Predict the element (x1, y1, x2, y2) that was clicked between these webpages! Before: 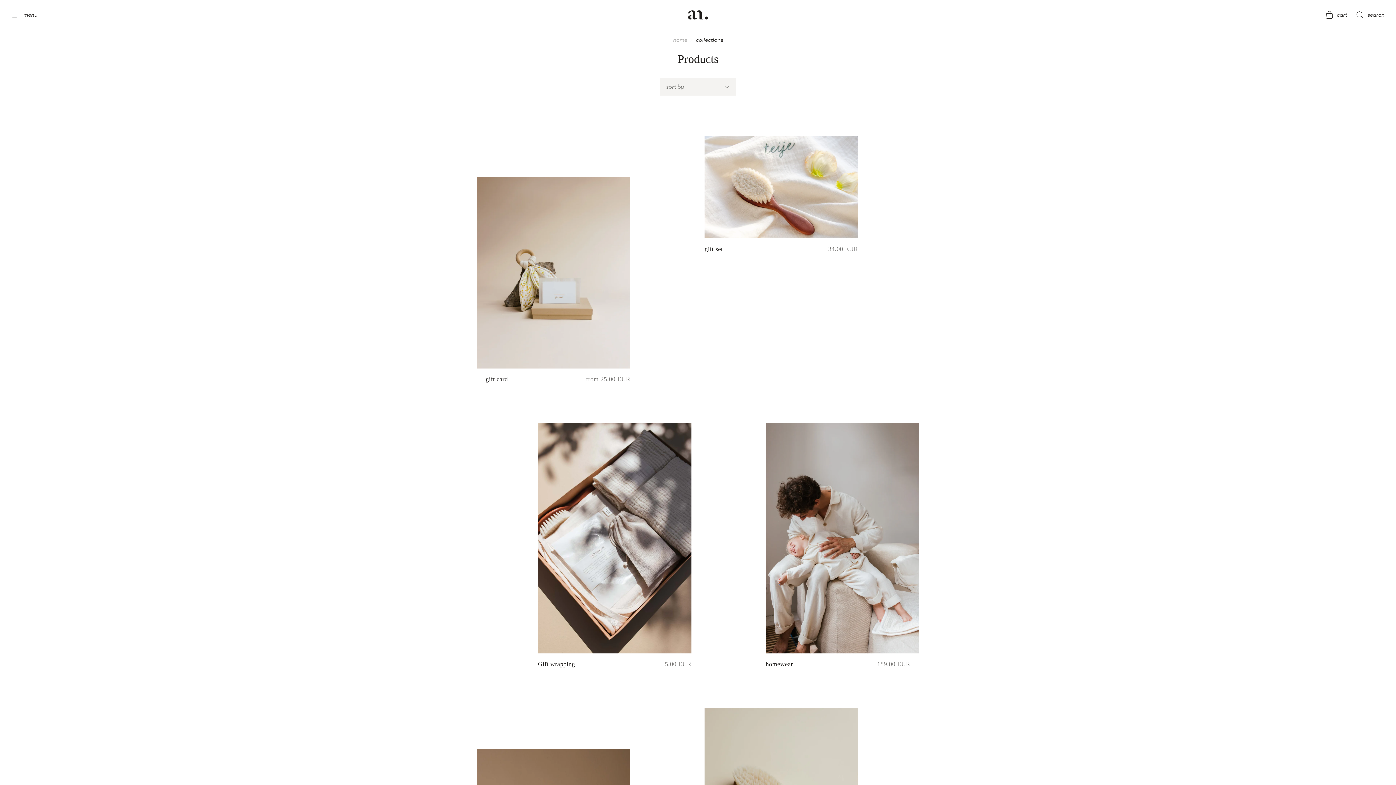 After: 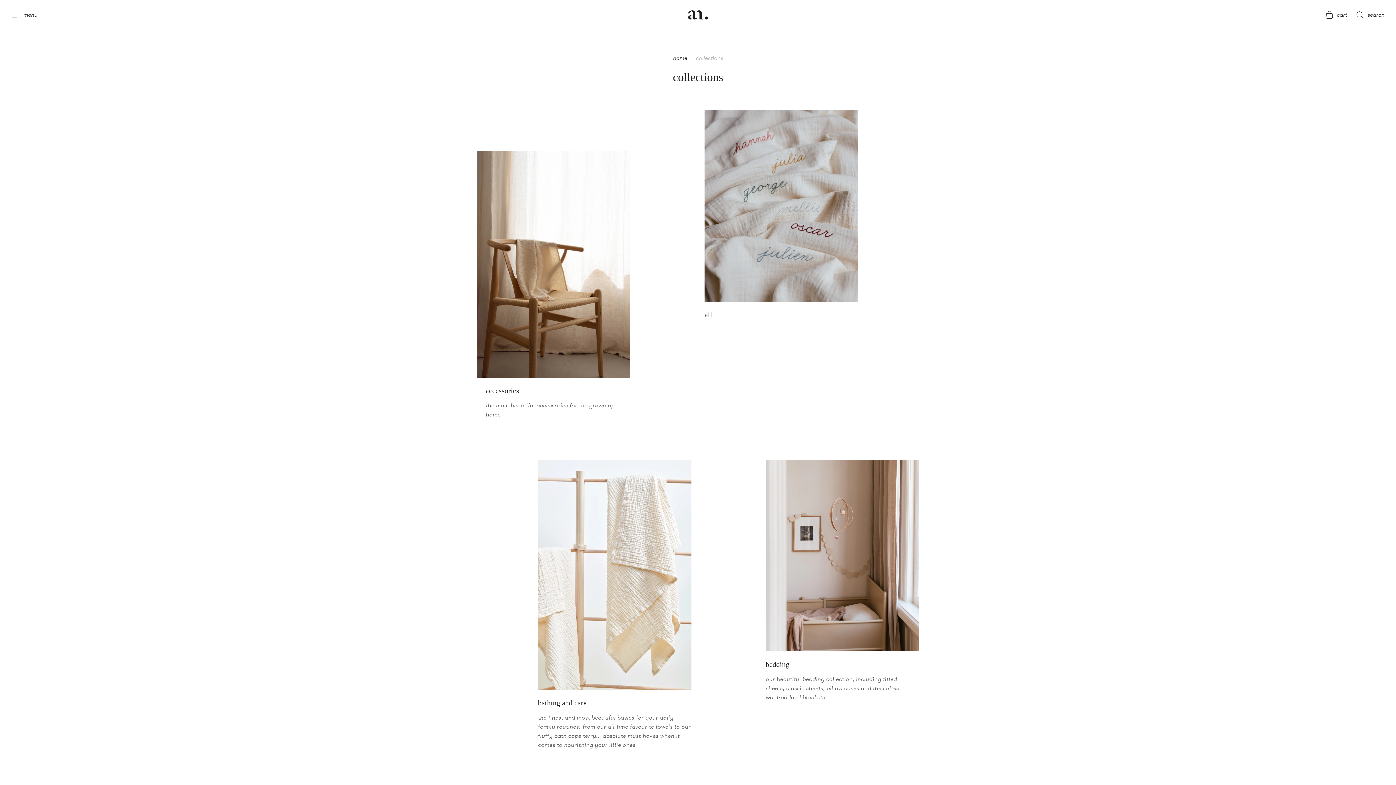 Action: bbox: (696, 37, 723, 42) label: collections